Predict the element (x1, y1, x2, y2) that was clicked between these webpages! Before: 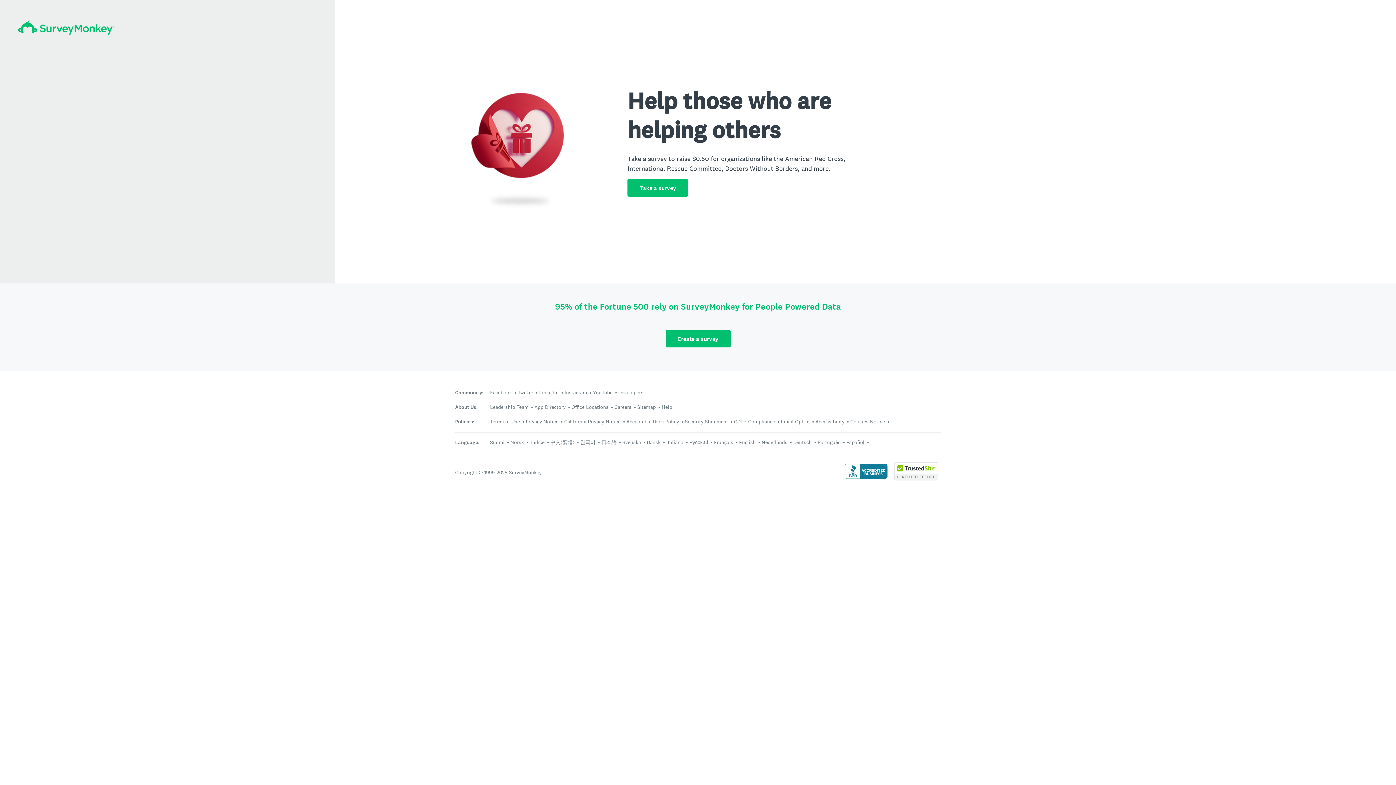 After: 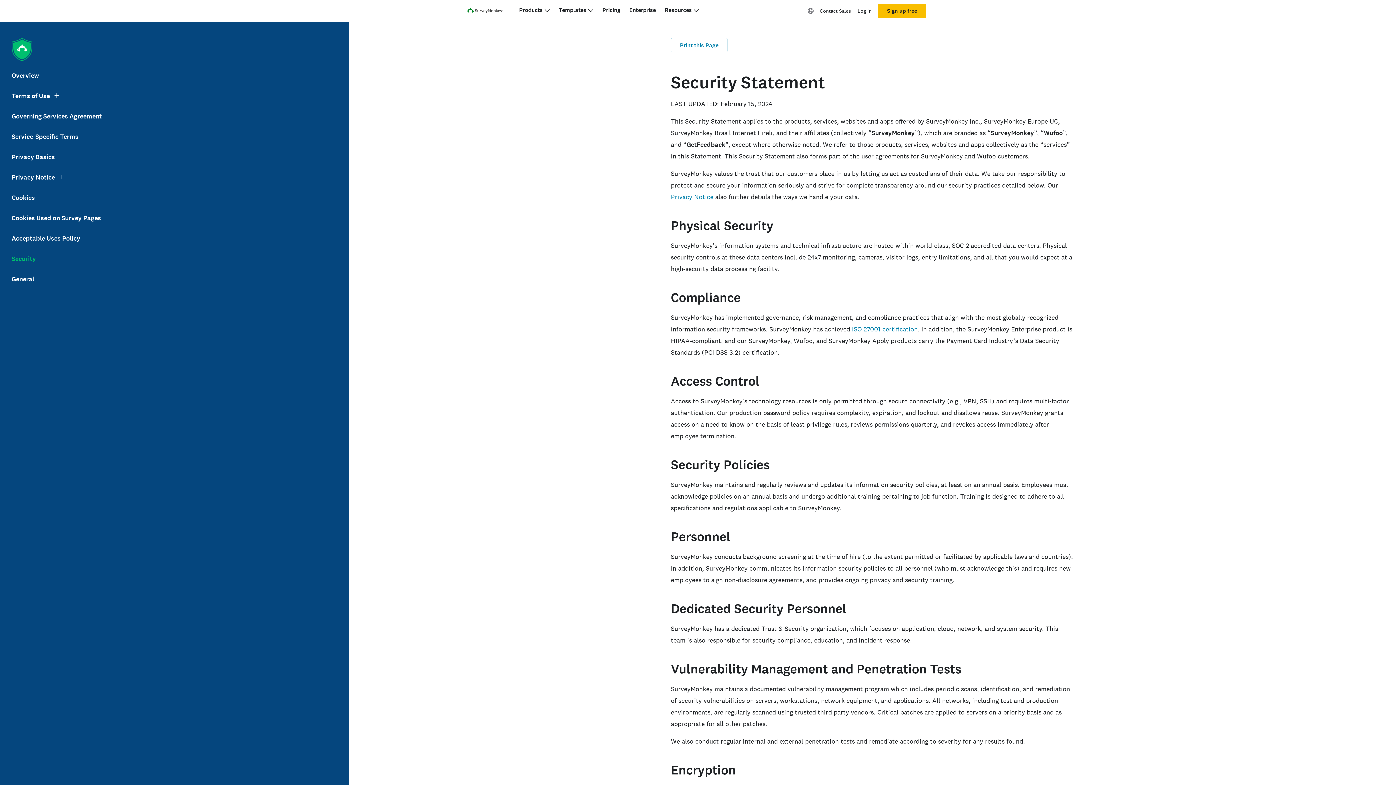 Action: label: Security Statement bbox: (685, 418, 728, 425)